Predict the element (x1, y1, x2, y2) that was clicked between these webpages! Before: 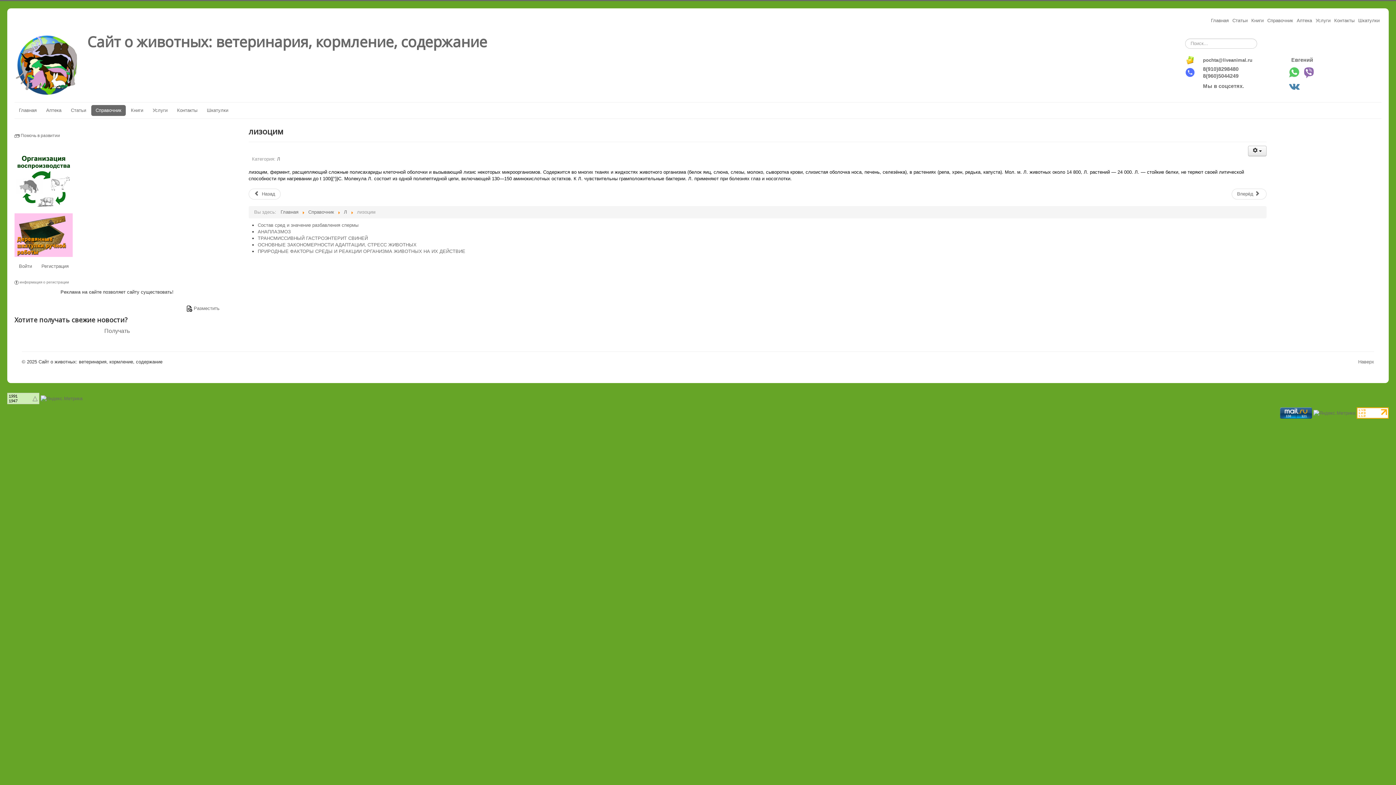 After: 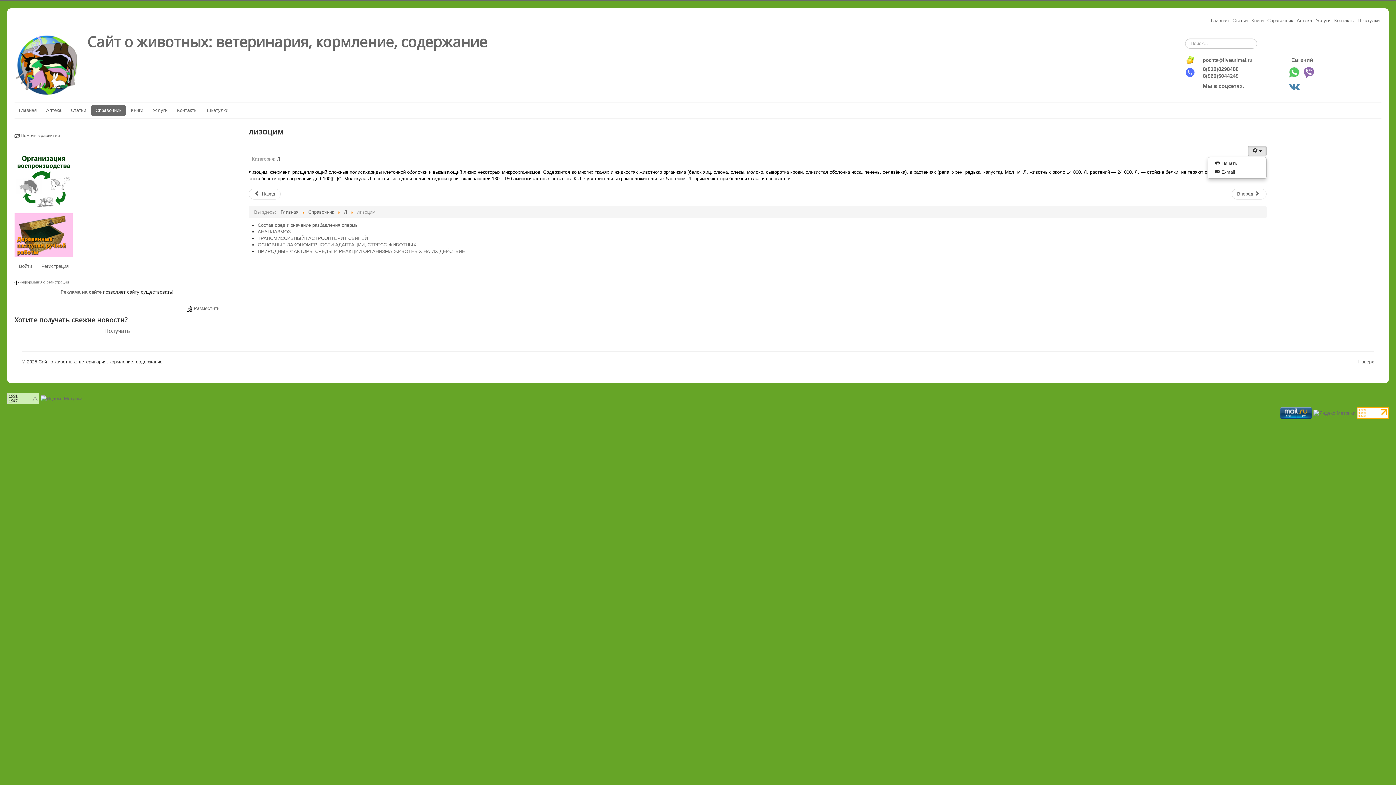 Action: bbox: (1248, 145, 1266, 156)